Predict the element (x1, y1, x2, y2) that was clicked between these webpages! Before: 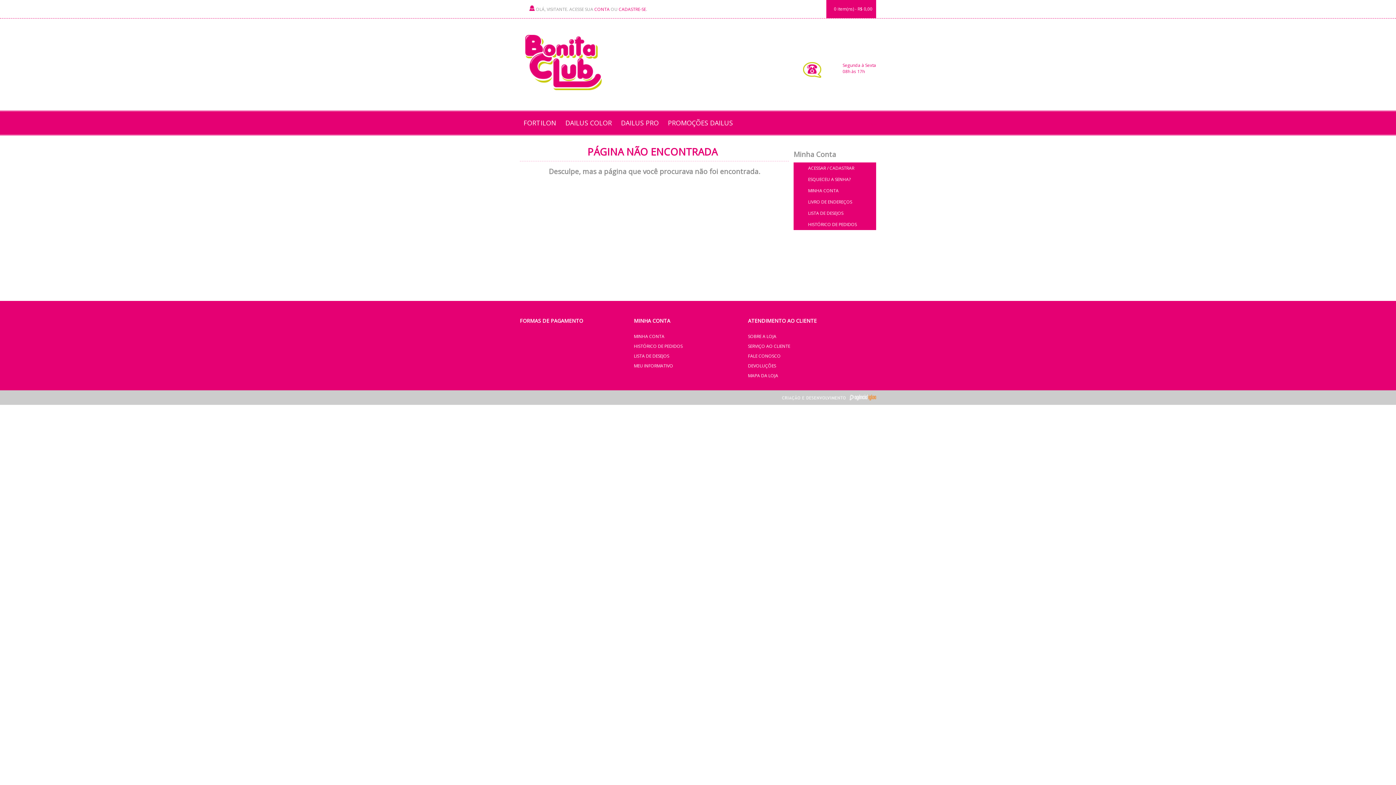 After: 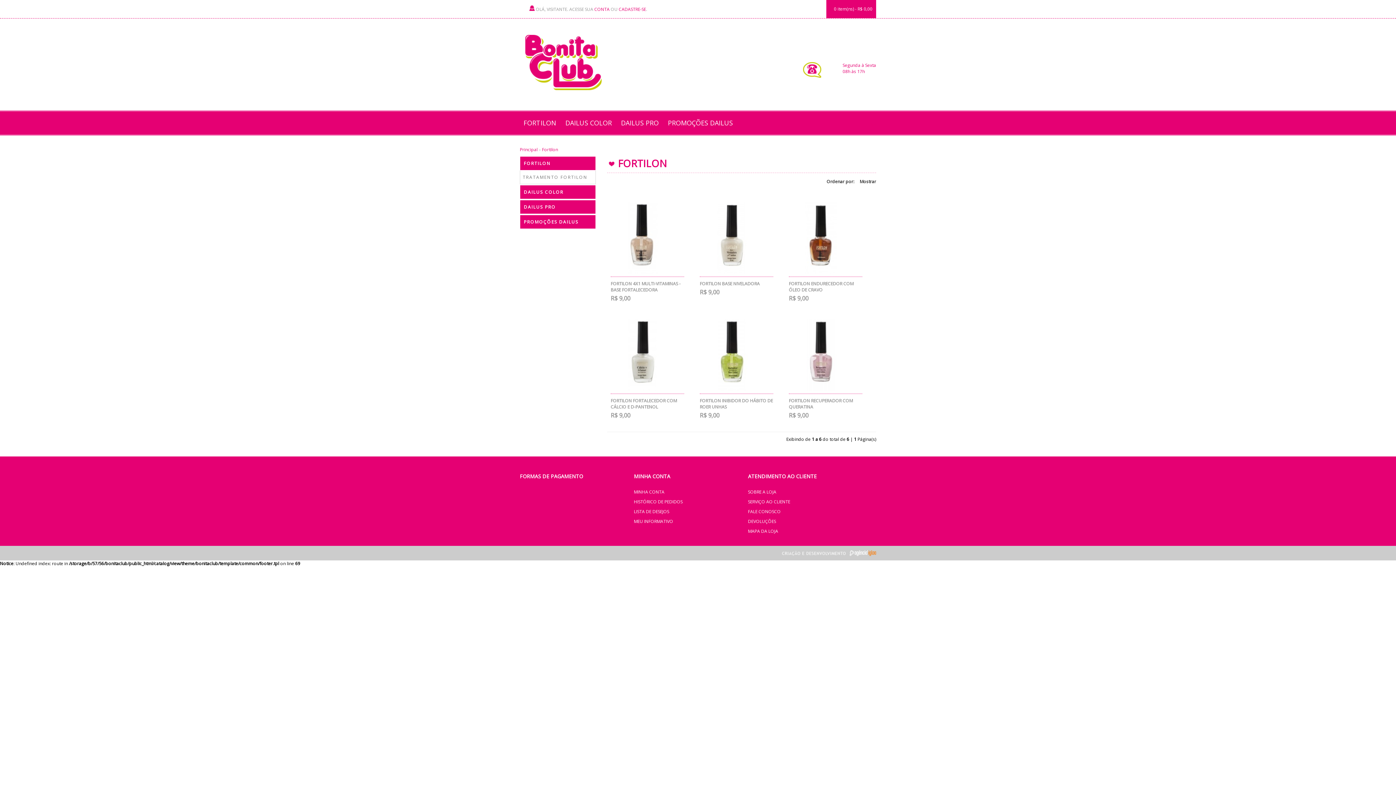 Action: bbox: (520, 113, 560, 132) label: FORTILON